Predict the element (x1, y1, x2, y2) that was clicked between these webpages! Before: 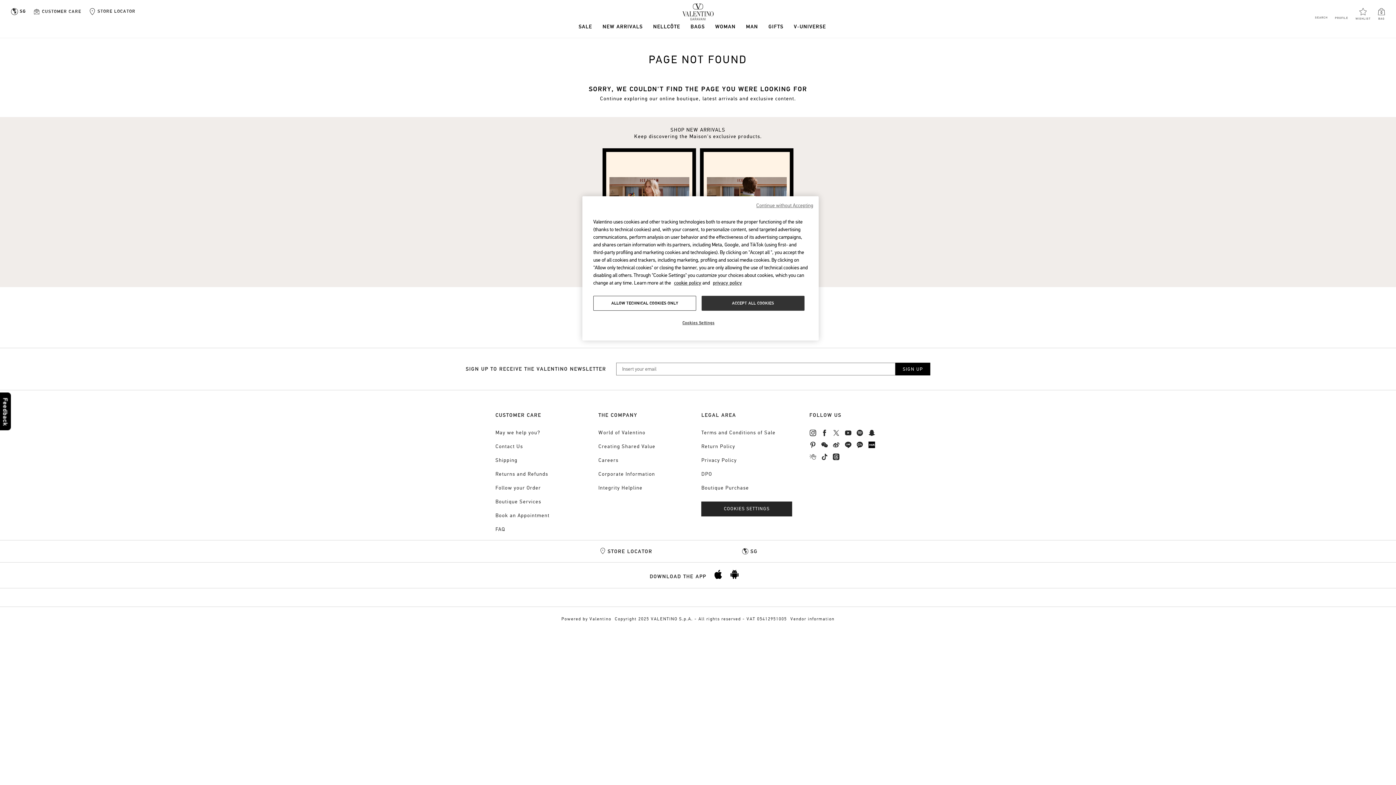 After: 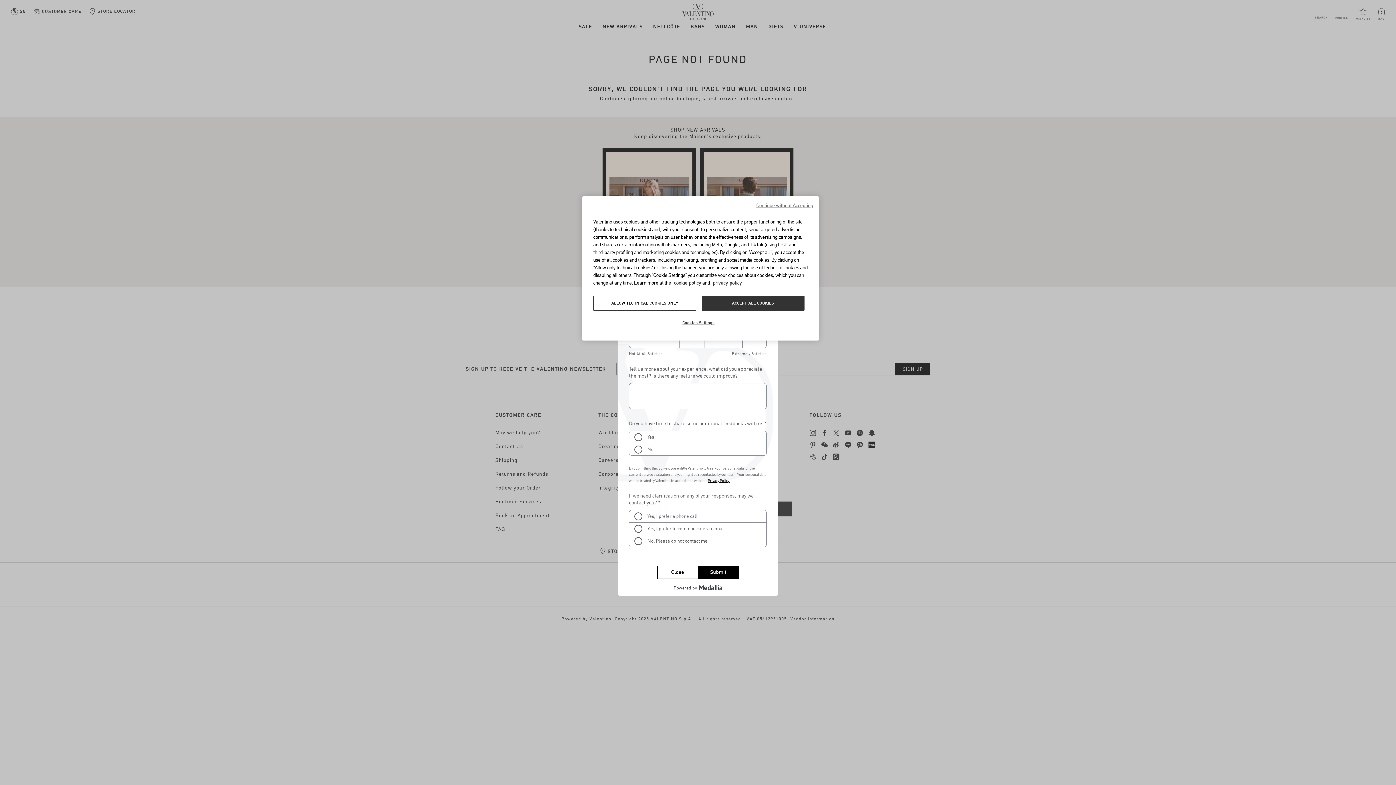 Action: bbox: (0, 392, 10, 430)